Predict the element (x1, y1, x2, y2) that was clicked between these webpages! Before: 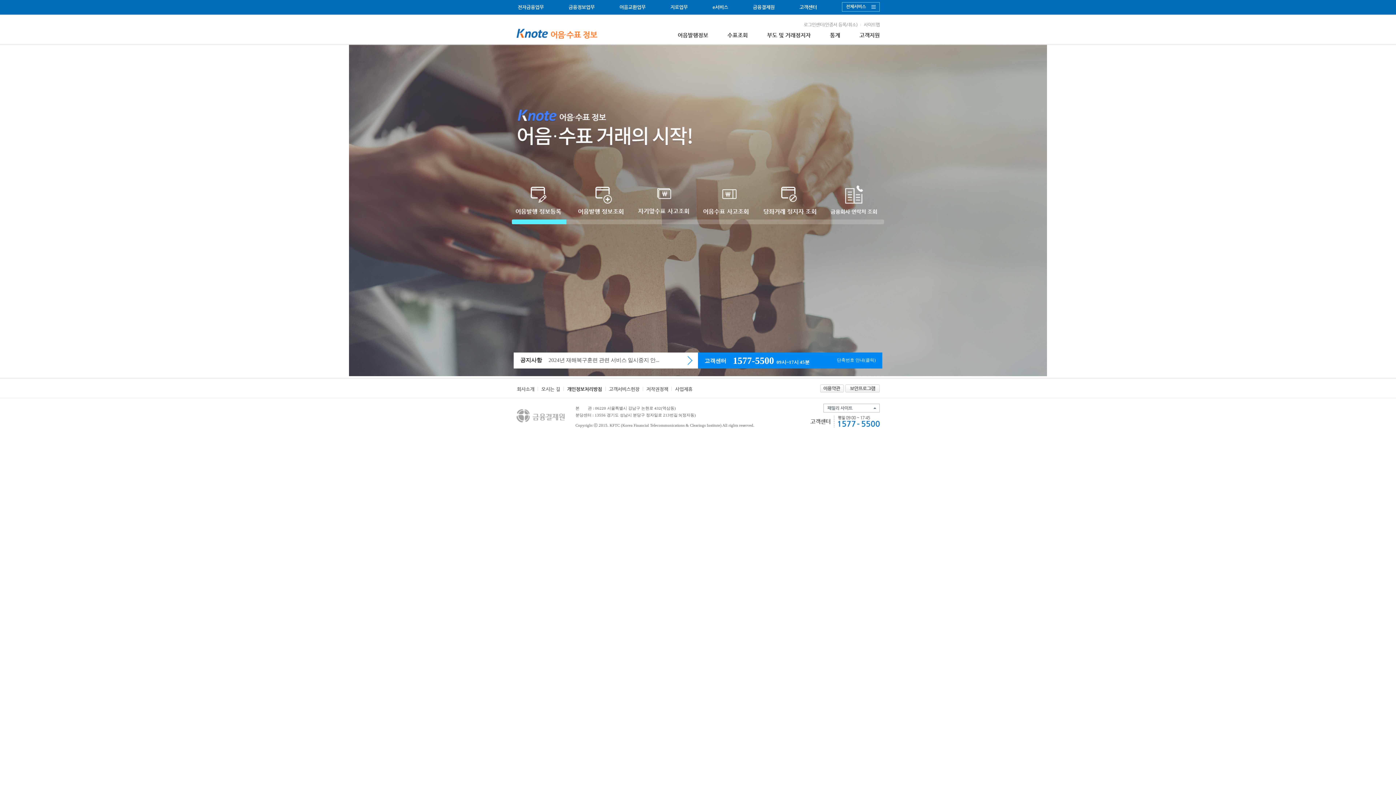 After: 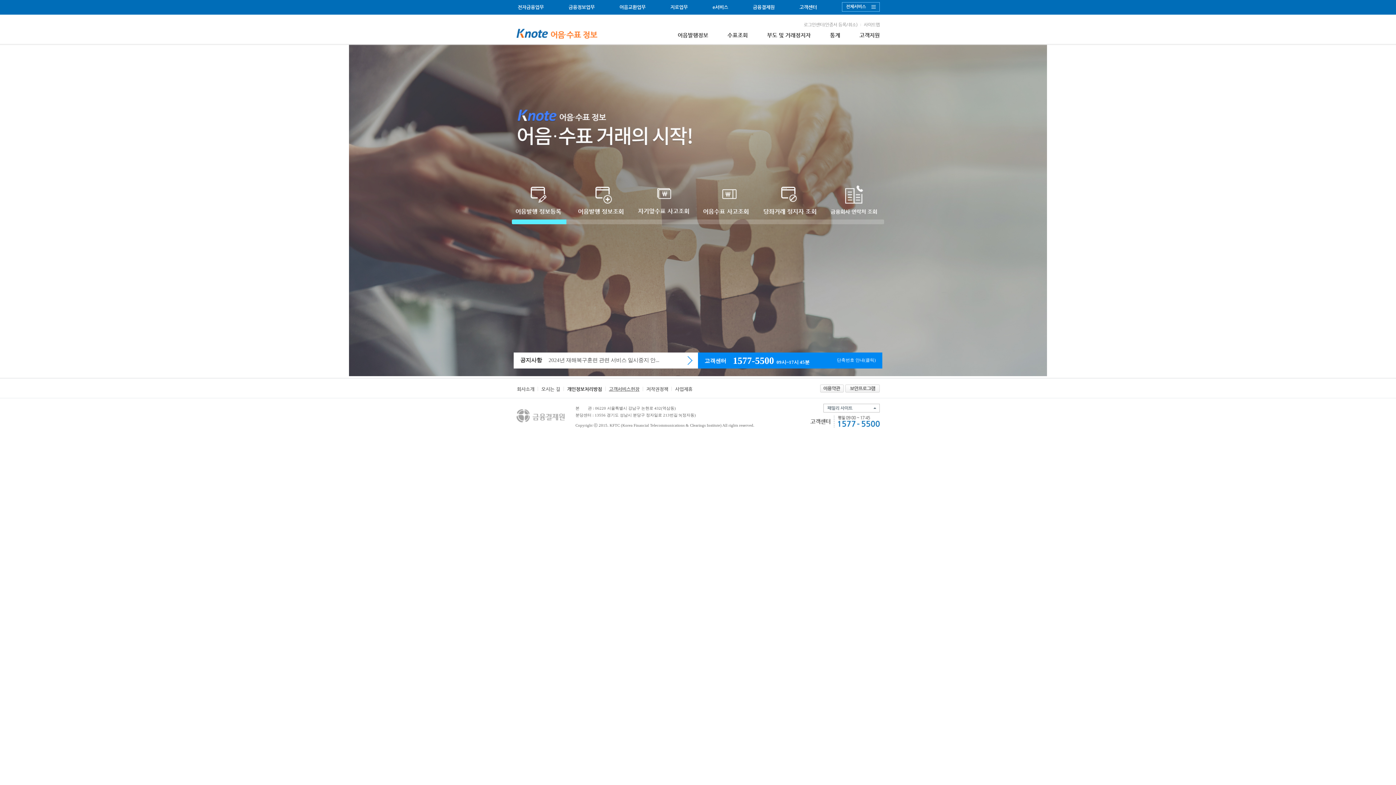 Action: bbox: (609, 386, 639, 392) label: 고객서비스헌장